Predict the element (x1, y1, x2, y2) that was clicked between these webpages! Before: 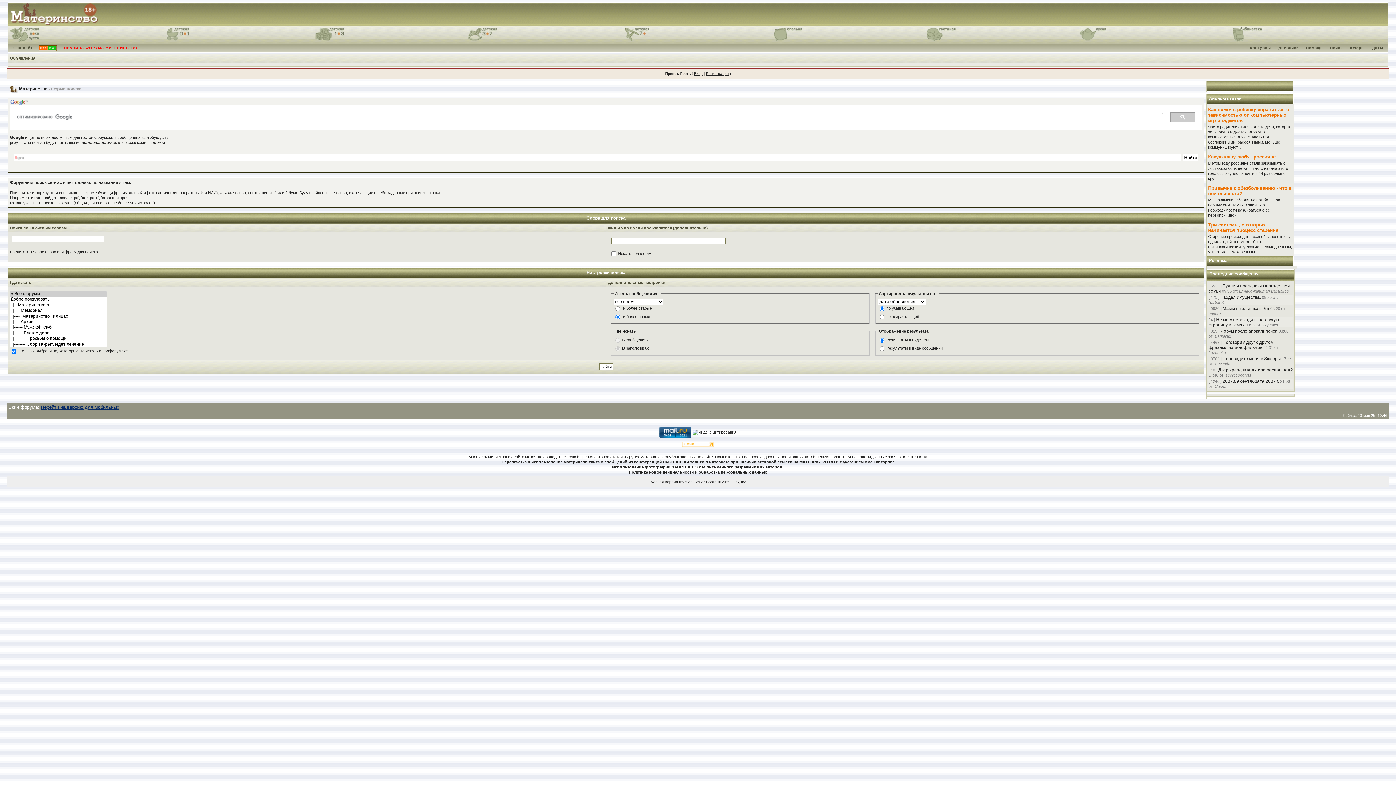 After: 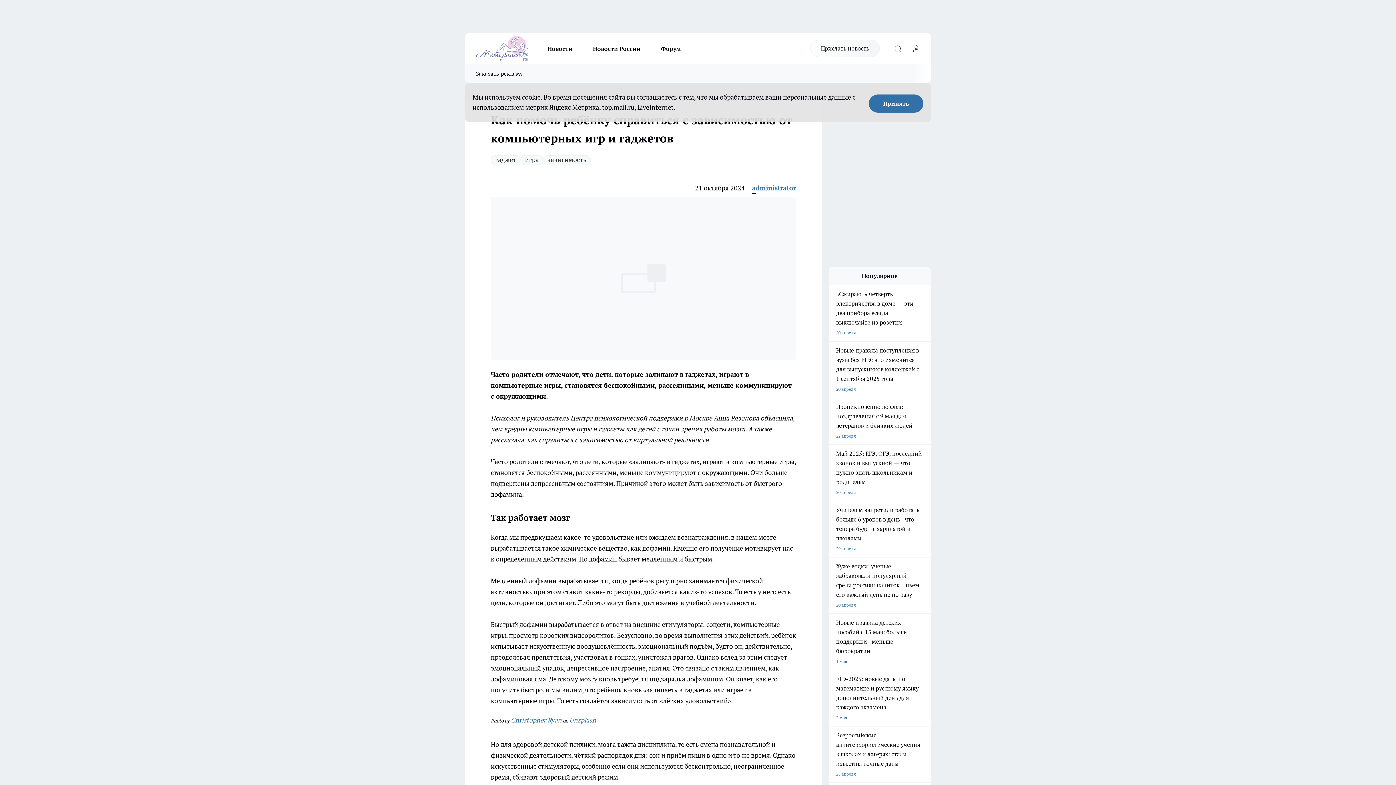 Action: bbox: (1208, 106, 1292, 123) label: Как помочь ребёнку справиться с зависимостью от компьютерных игр и гаджетов